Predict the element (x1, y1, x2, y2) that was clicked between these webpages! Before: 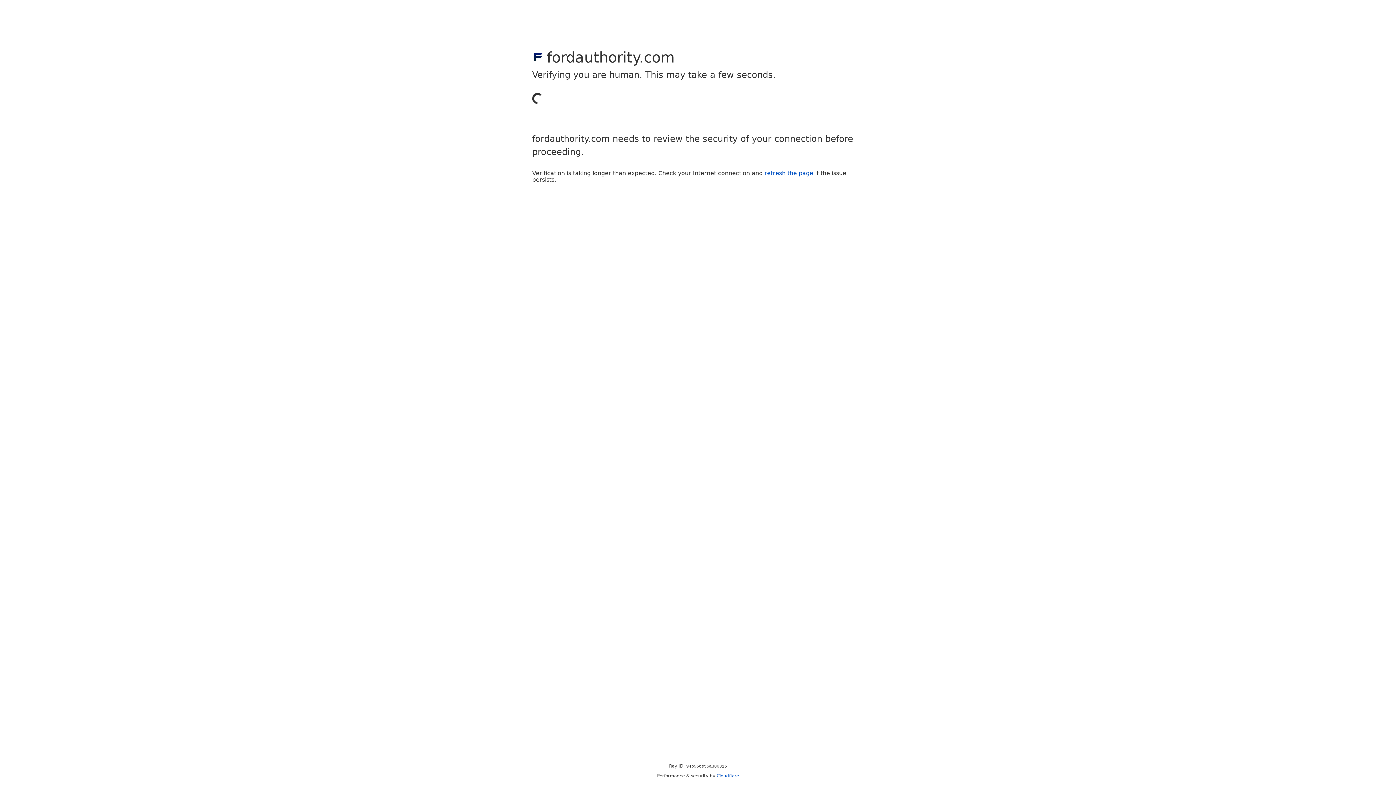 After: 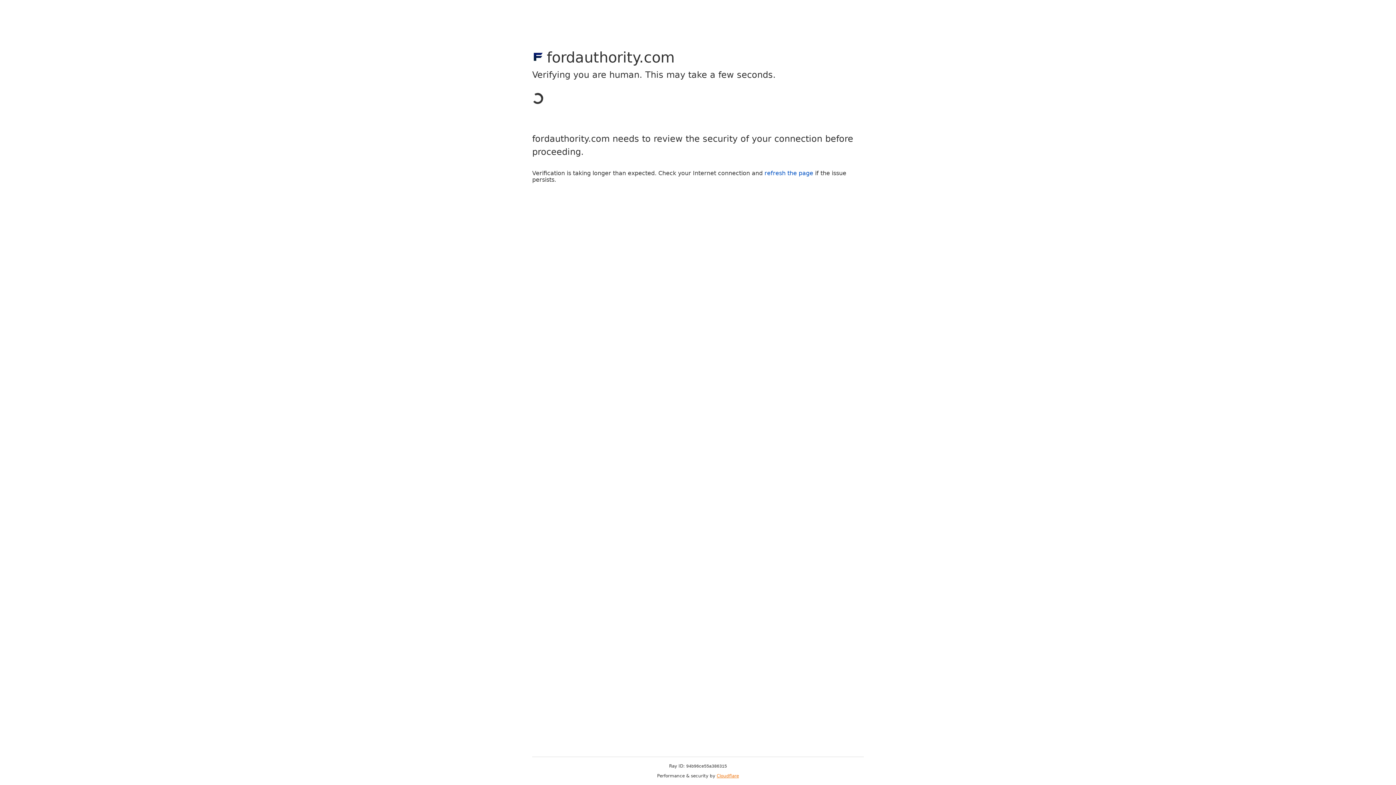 Action: label: Cloudflare bbox: (716, 773, 739, 778)